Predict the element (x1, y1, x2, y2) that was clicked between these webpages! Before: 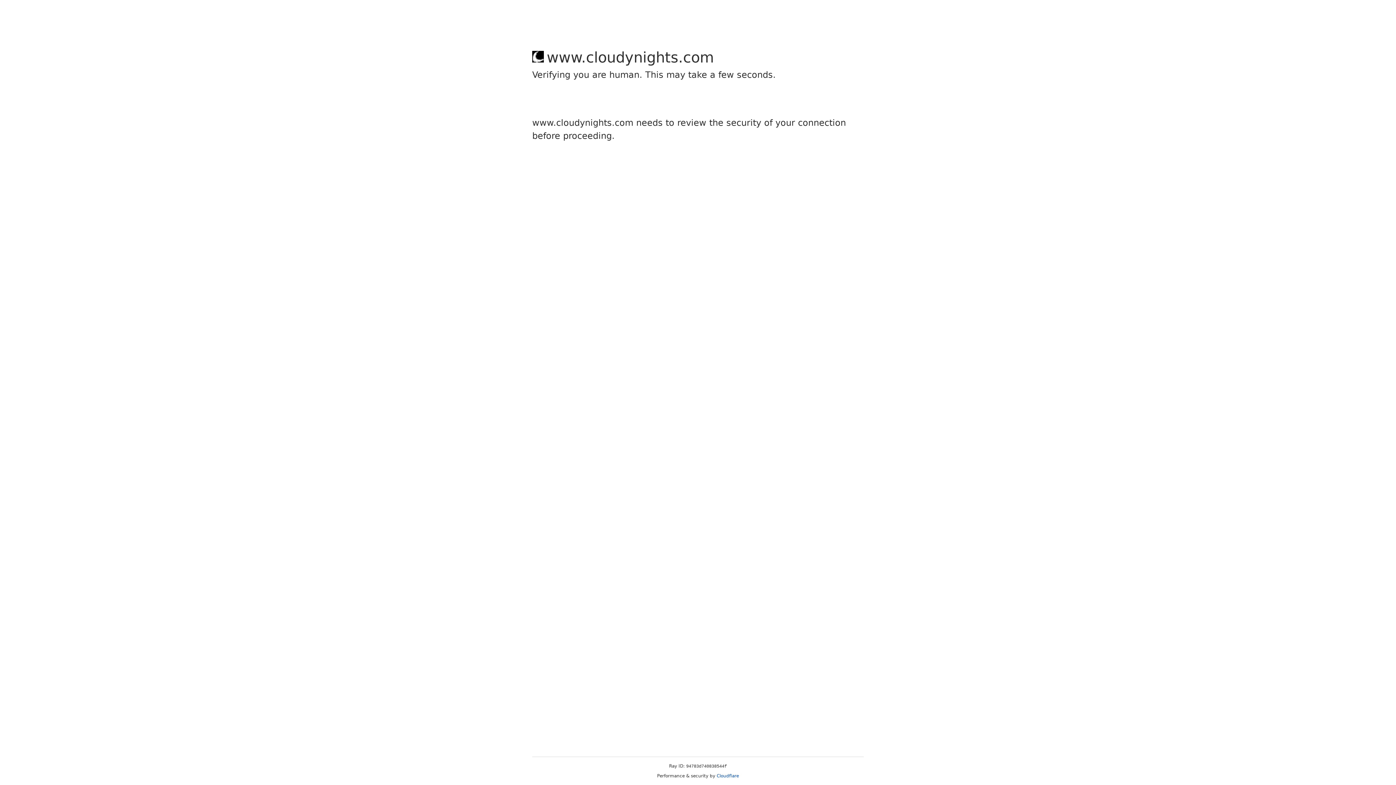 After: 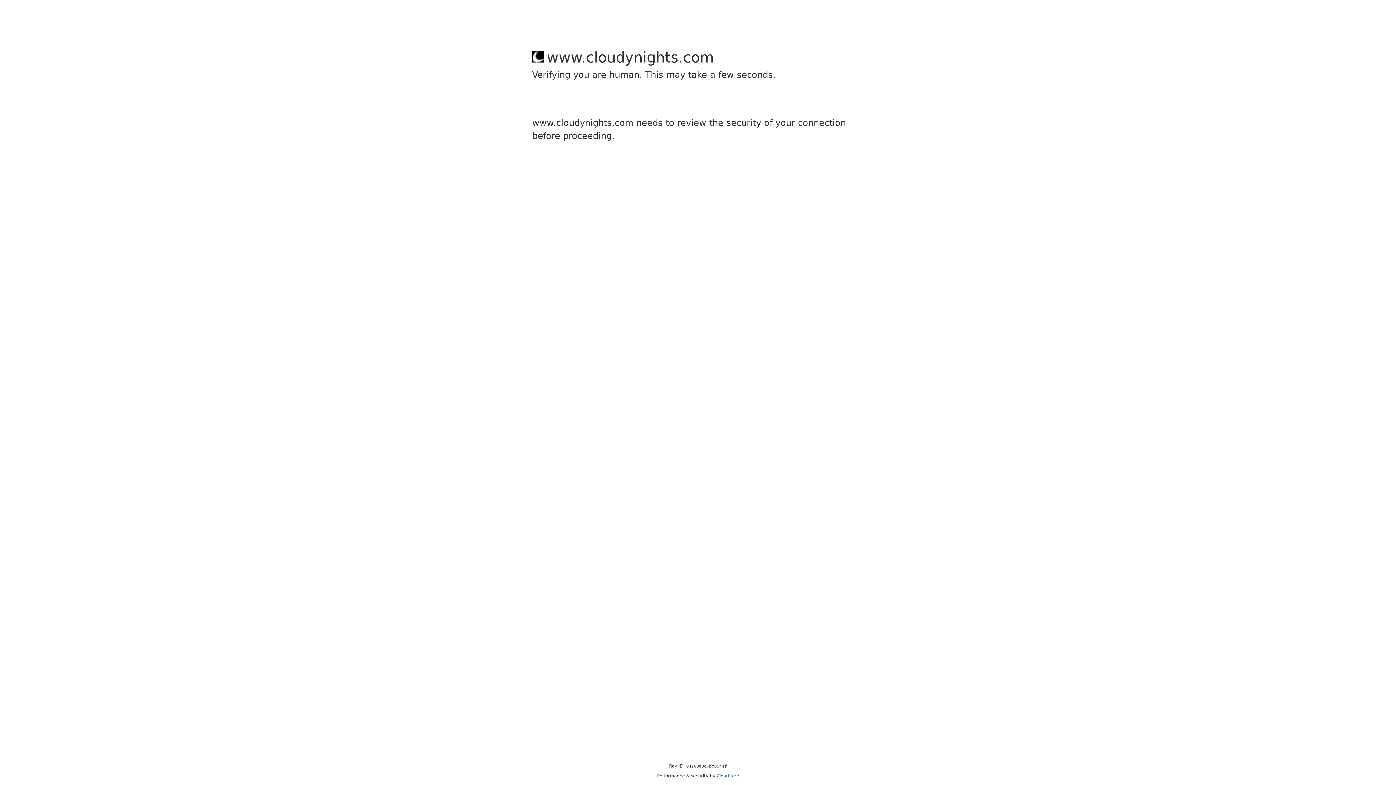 Action: label: Cloudflare bbox: (716, 773, 739, 778)